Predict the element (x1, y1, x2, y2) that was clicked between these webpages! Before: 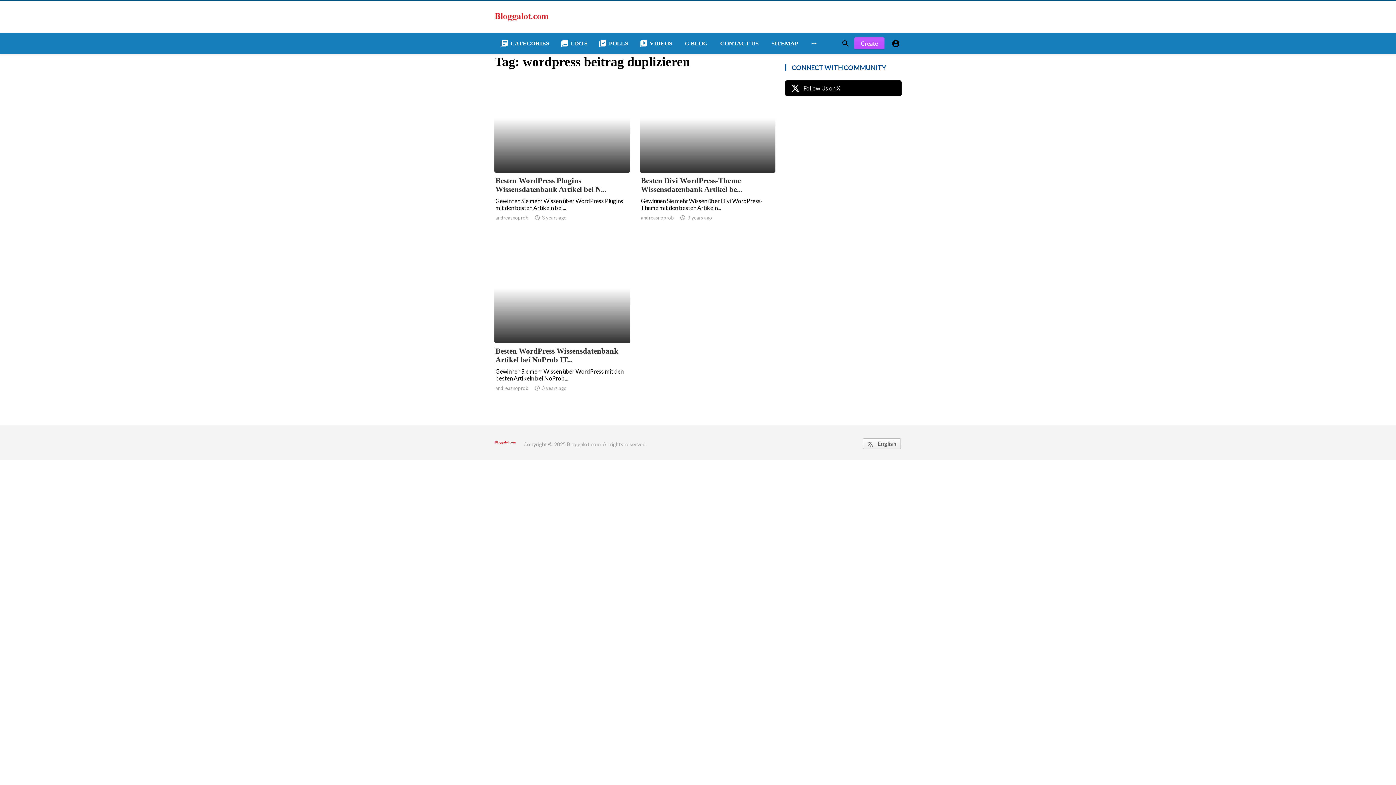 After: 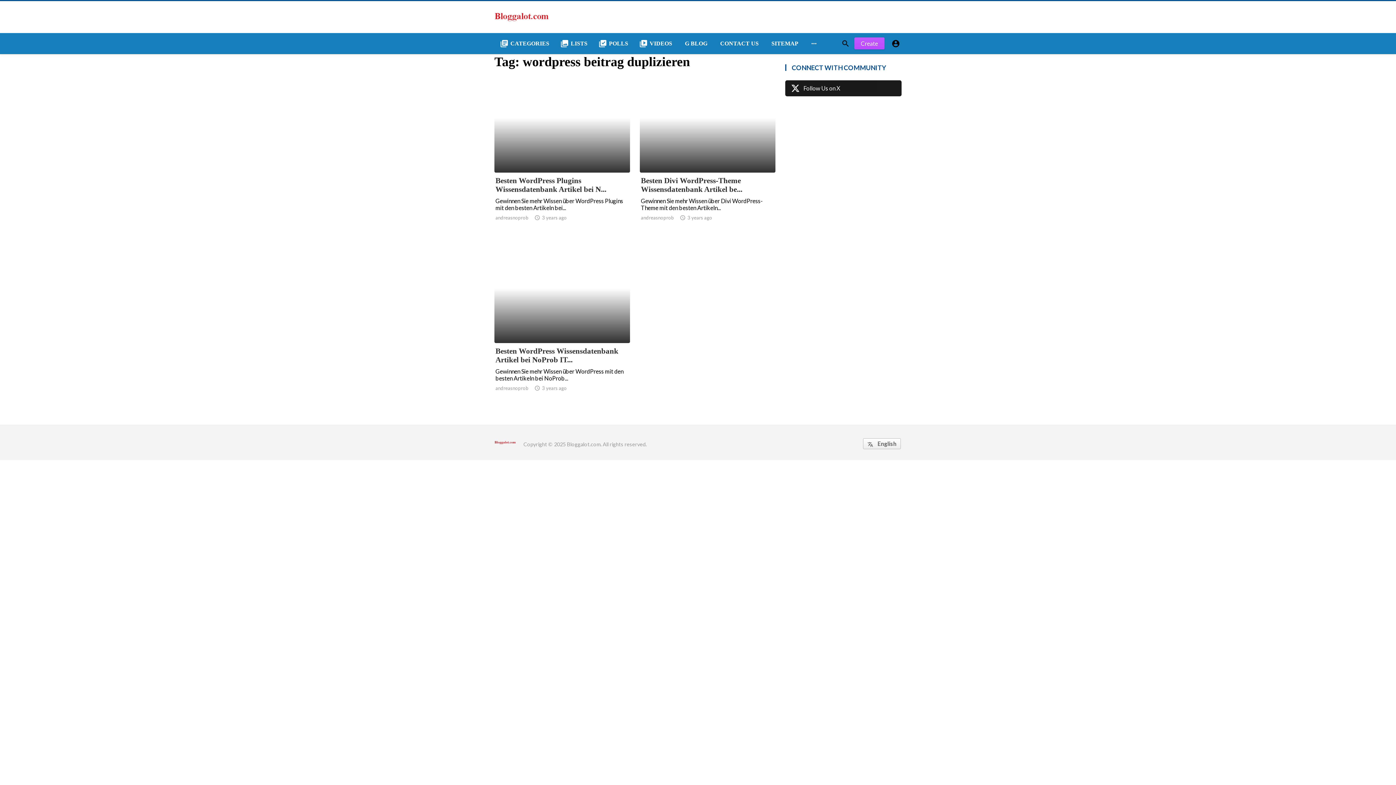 Action: bbox: (785, 80, 901, 96) label: Follow Us on X